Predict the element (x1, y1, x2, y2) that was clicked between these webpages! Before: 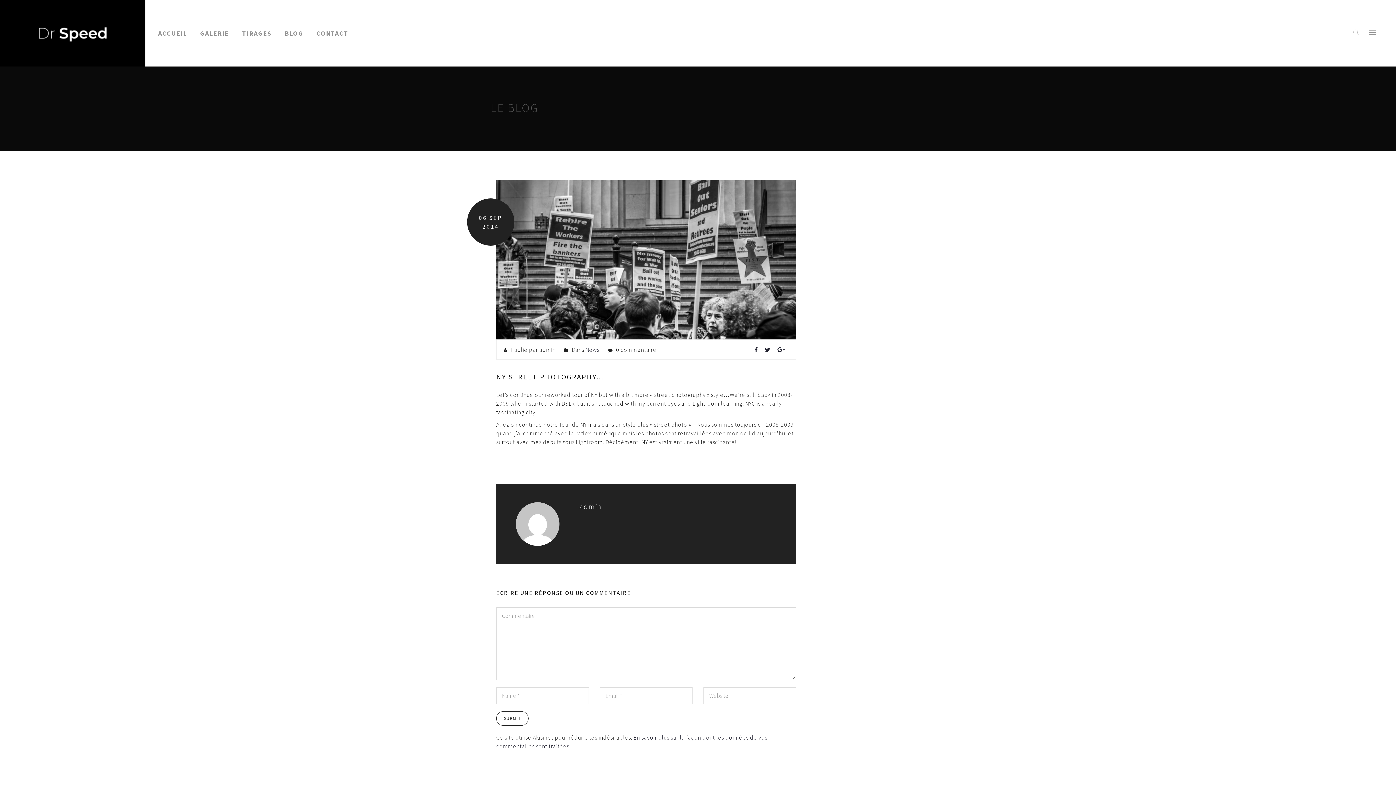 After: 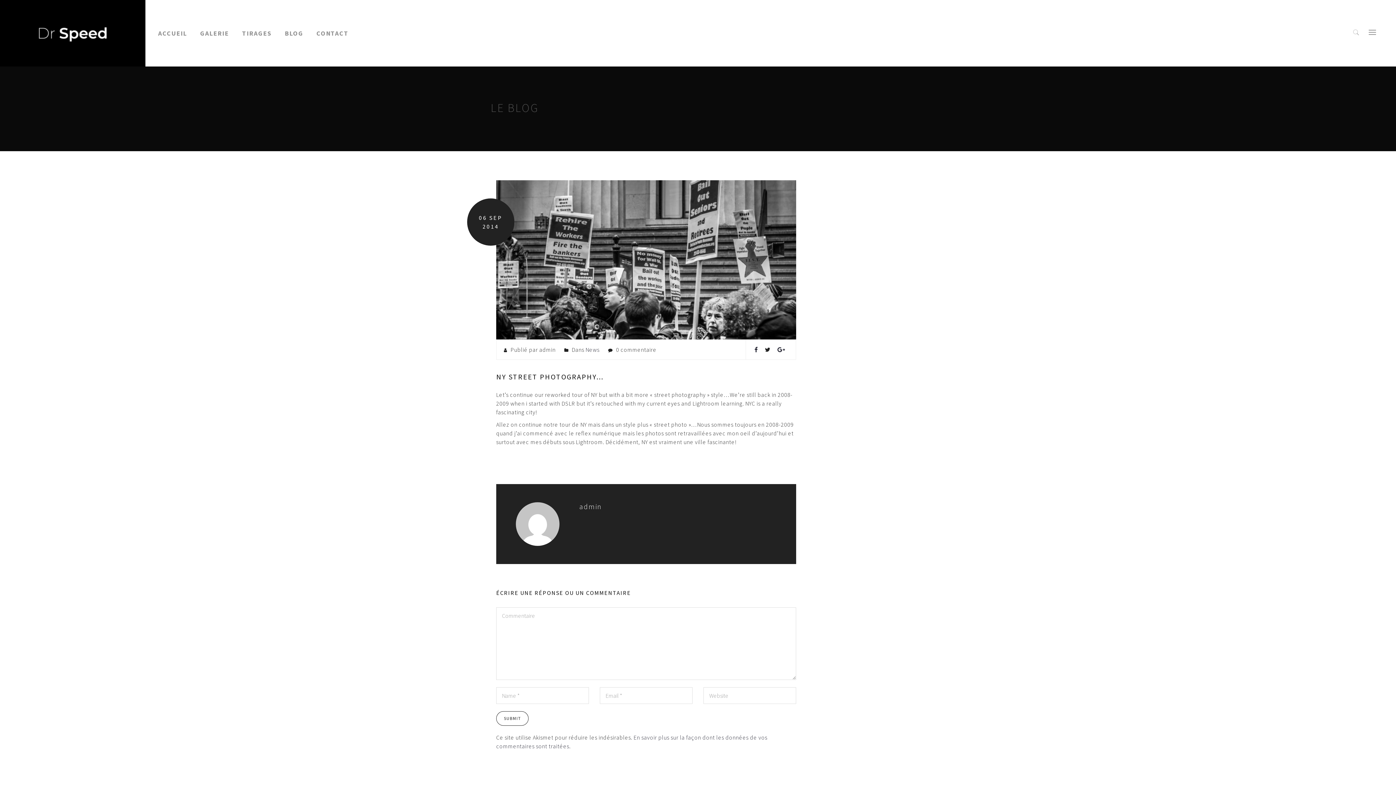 Action: bbox: (765, 346, 772, 353)